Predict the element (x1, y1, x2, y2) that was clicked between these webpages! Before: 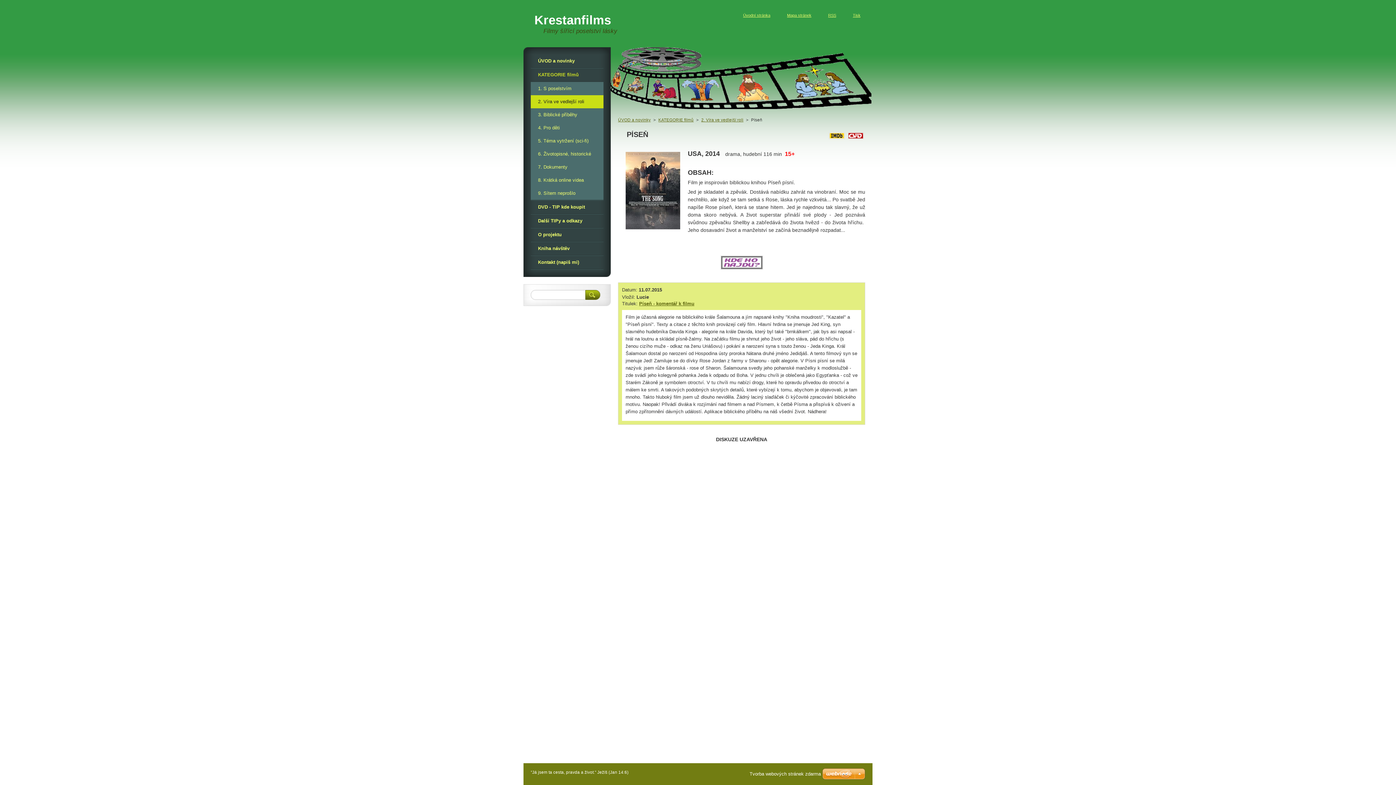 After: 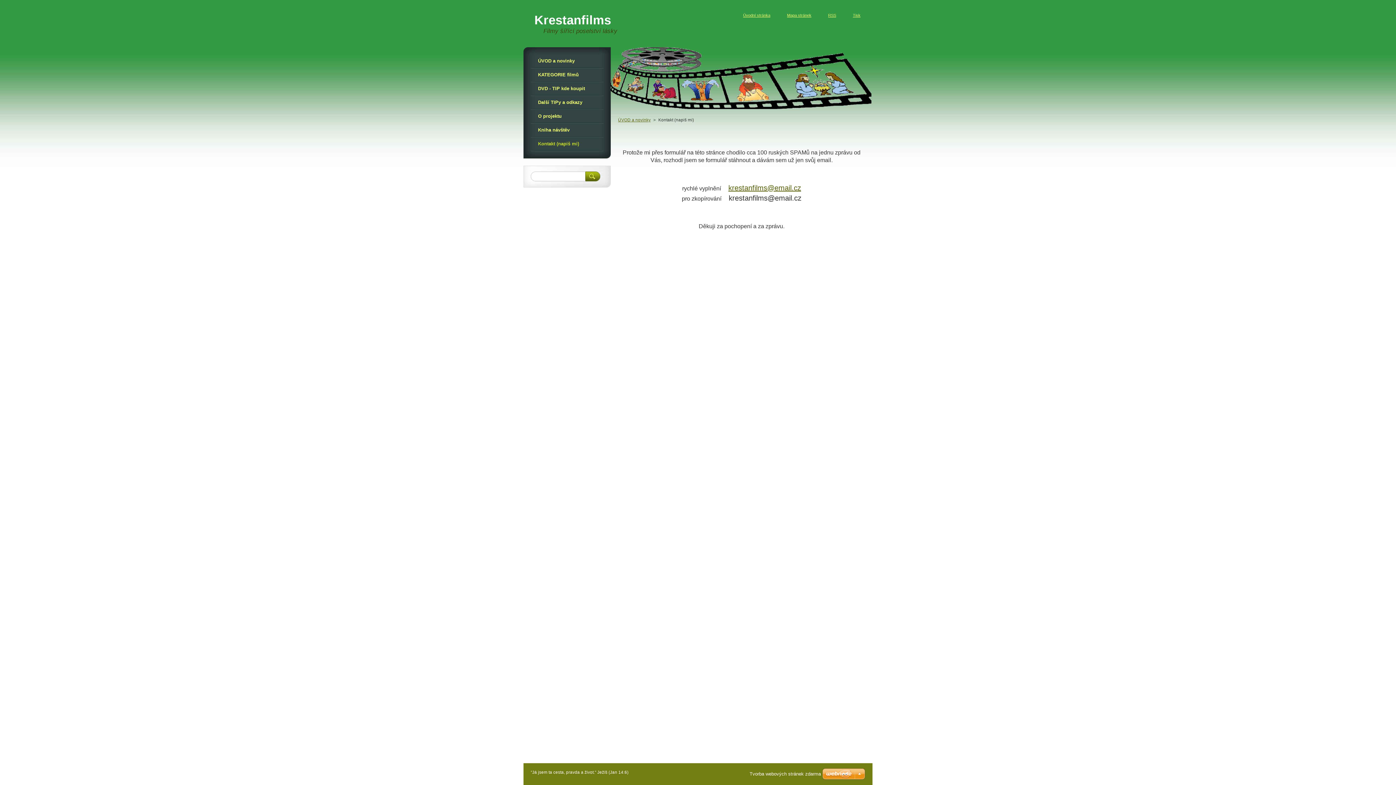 Action: label: Kontakt (napiš mi) bbox: (530, 256, 603, 269)